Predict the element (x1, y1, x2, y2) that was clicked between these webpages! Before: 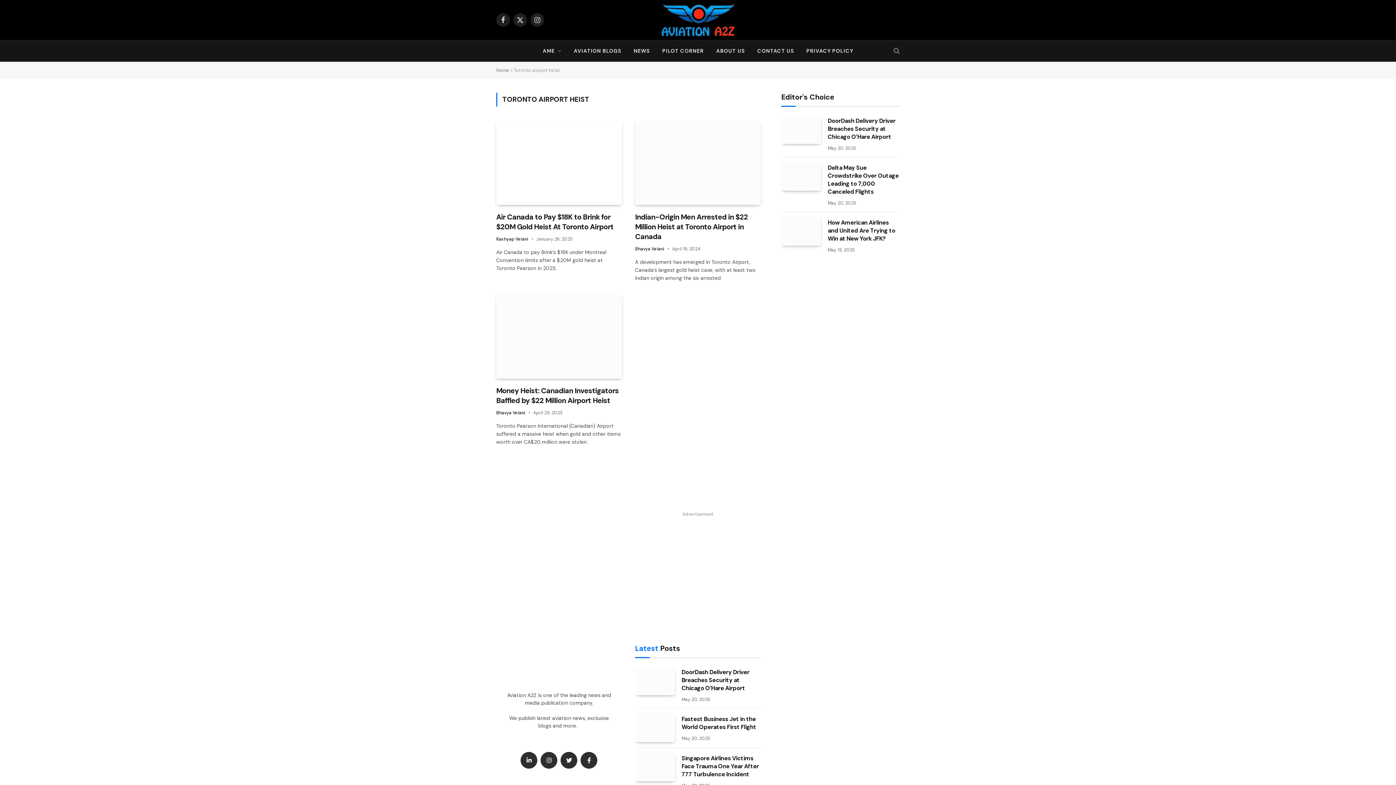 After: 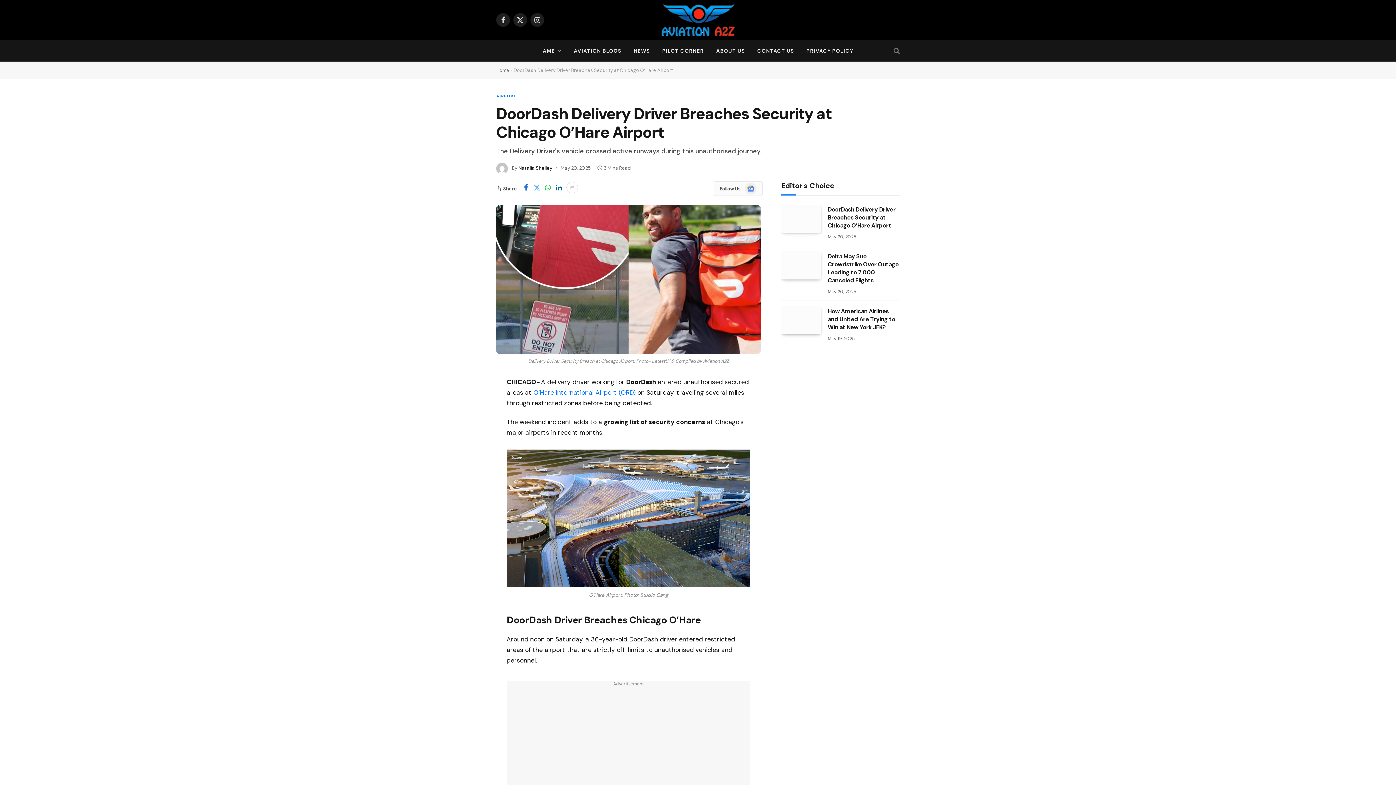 Action: bbox: (781, 116, 821, 144)